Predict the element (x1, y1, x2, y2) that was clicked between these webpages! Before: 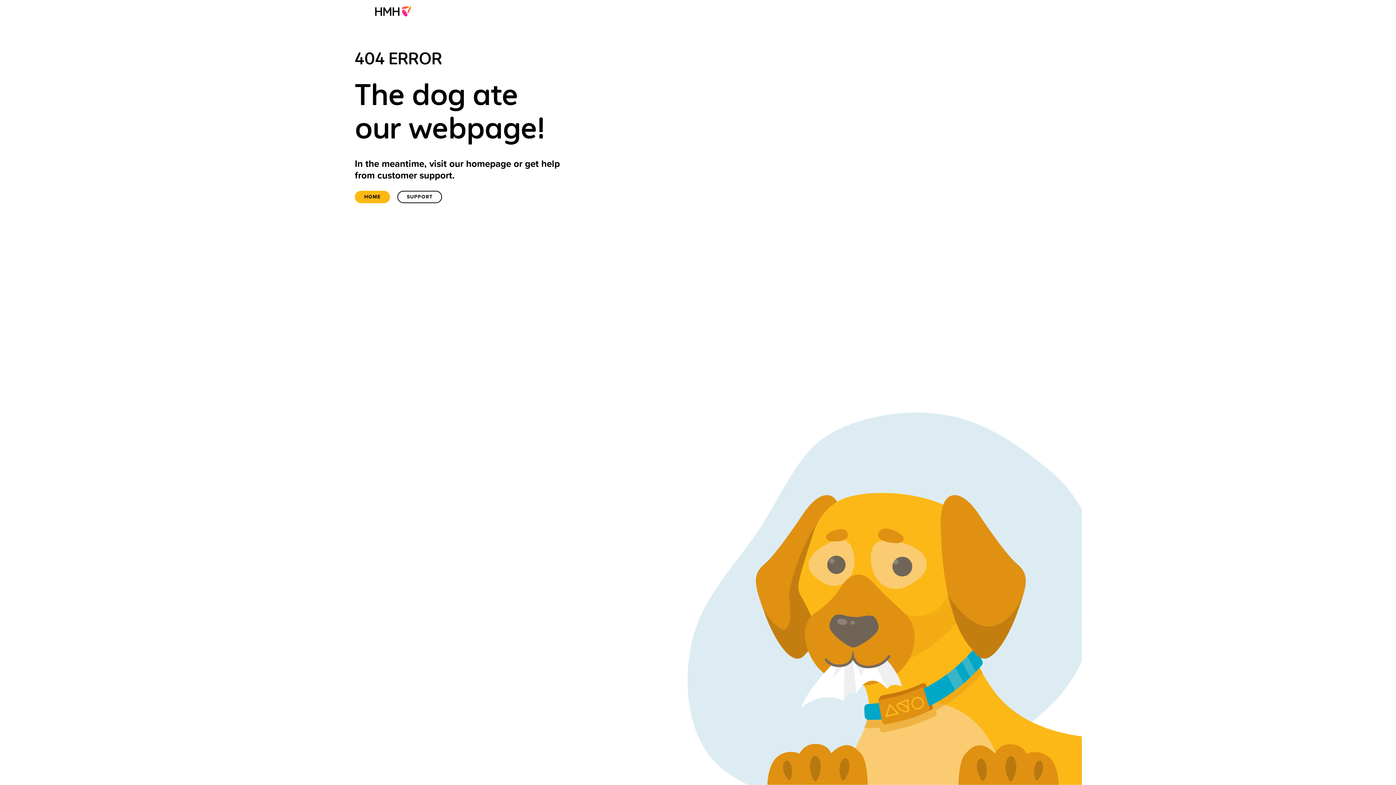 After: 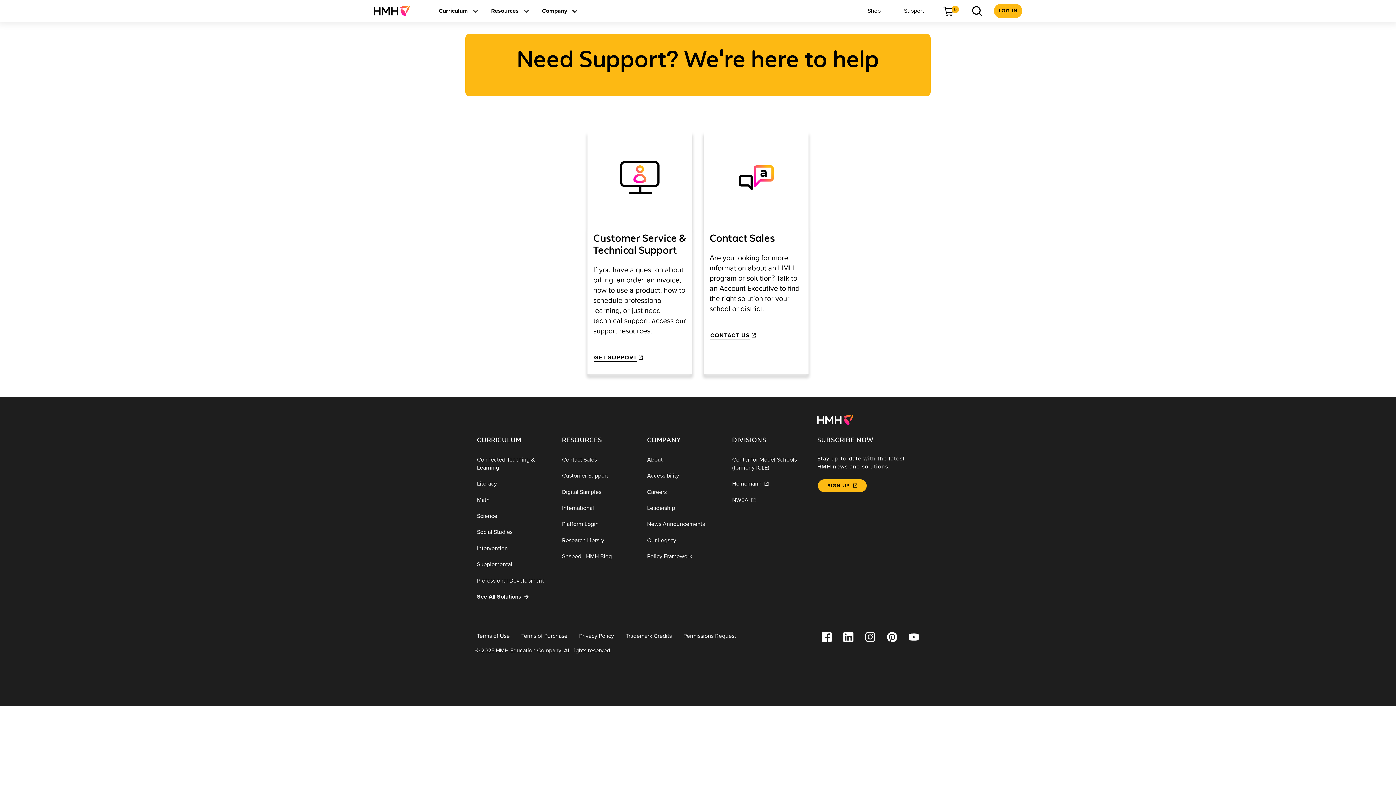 Action: bbox: (397, 190, 442, 203) label: Support